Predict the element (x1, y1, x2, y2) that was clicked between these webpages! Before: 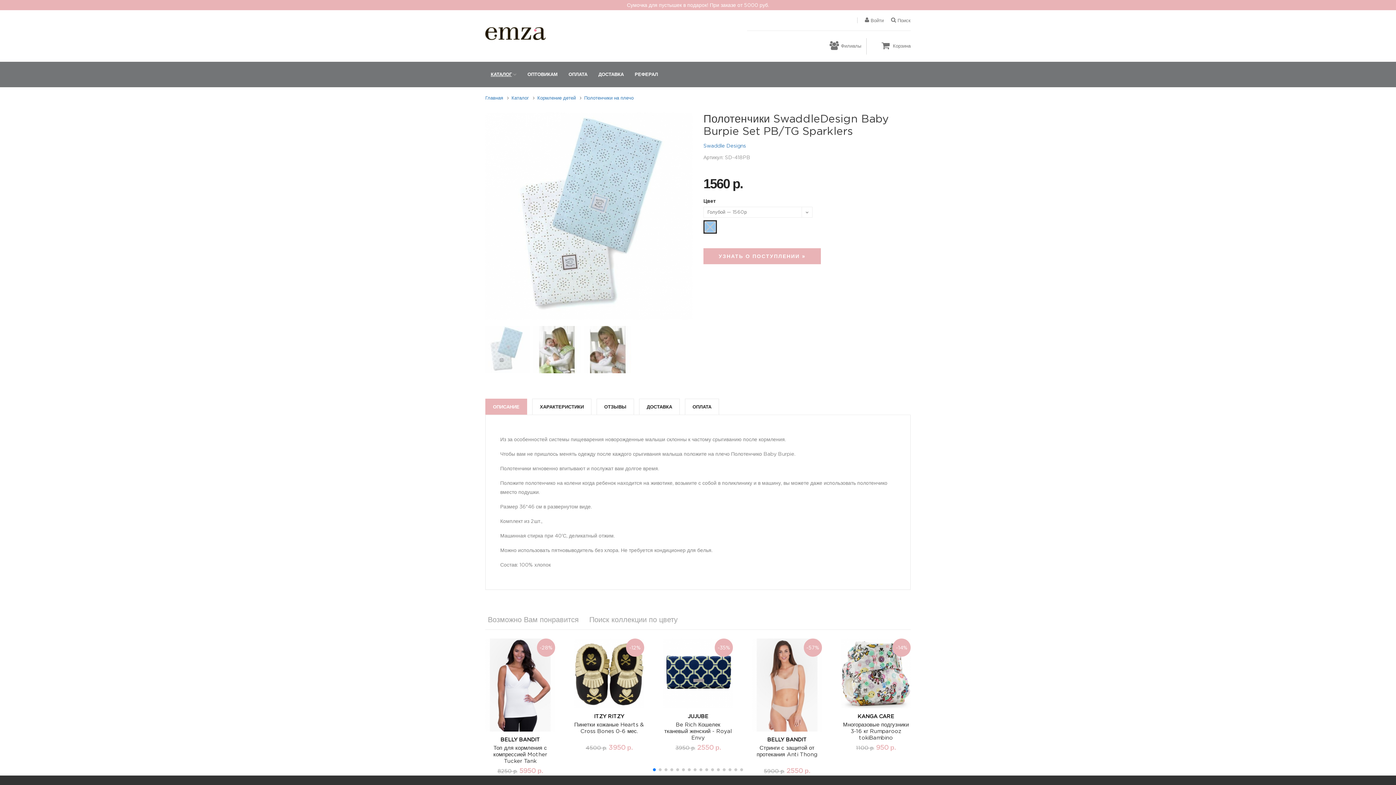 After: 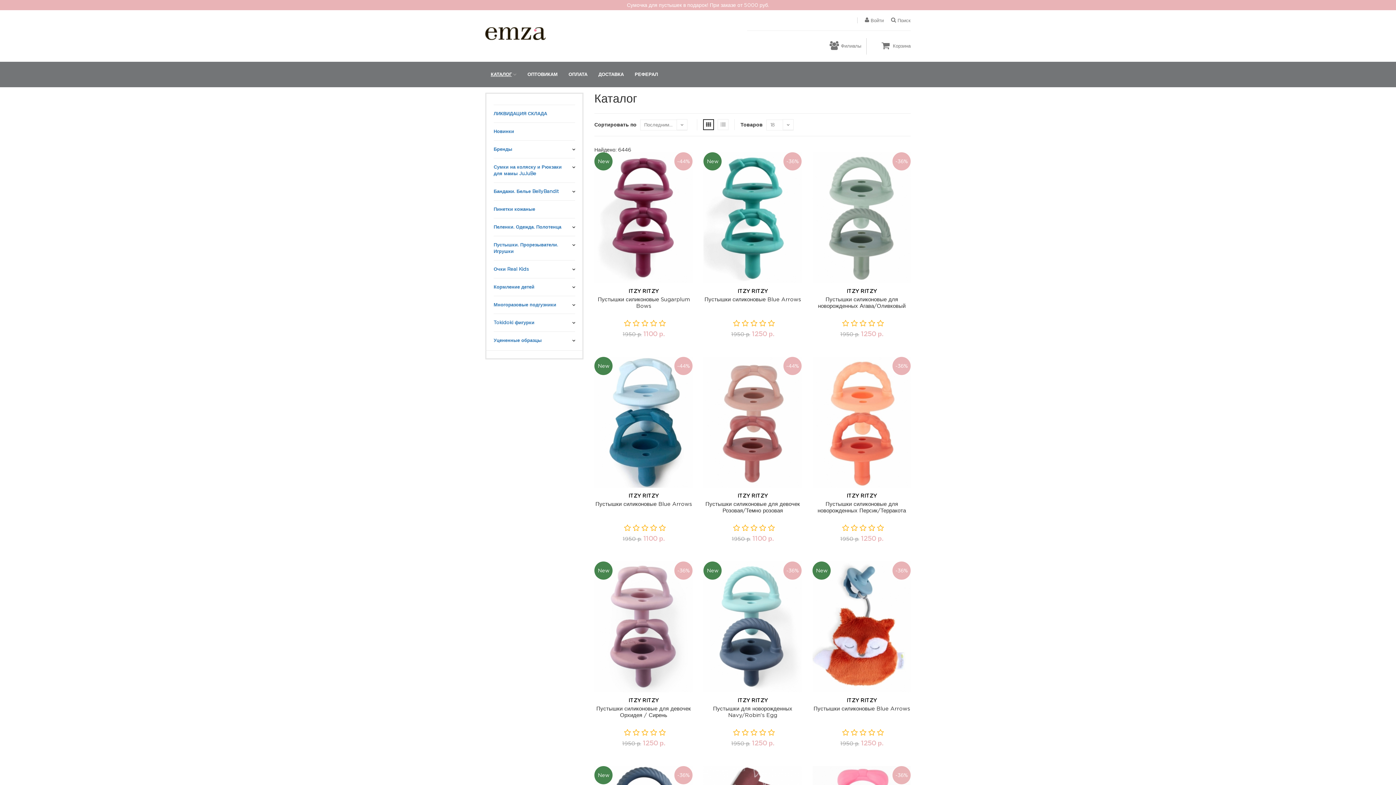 Action: label: Каталог bbox: (511, 95, 529, 100)